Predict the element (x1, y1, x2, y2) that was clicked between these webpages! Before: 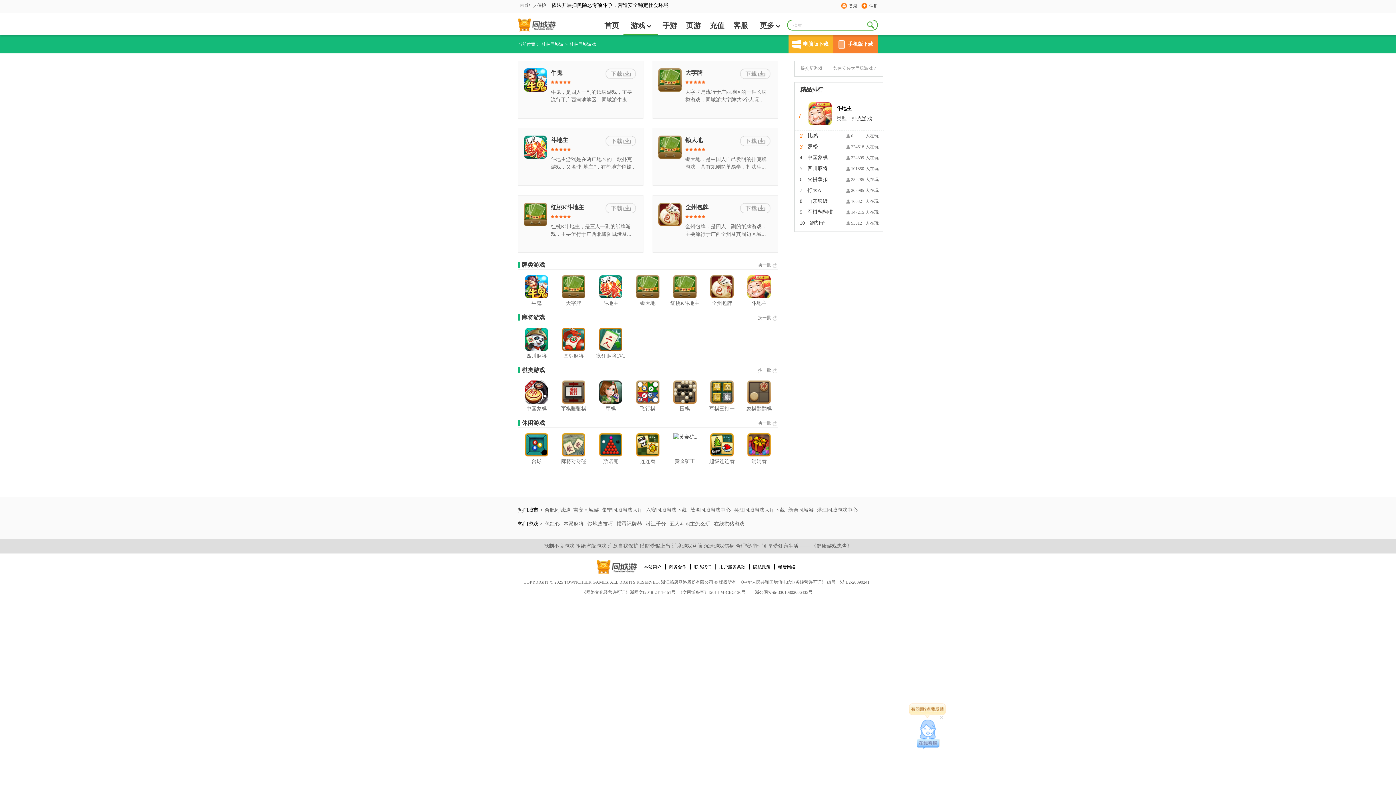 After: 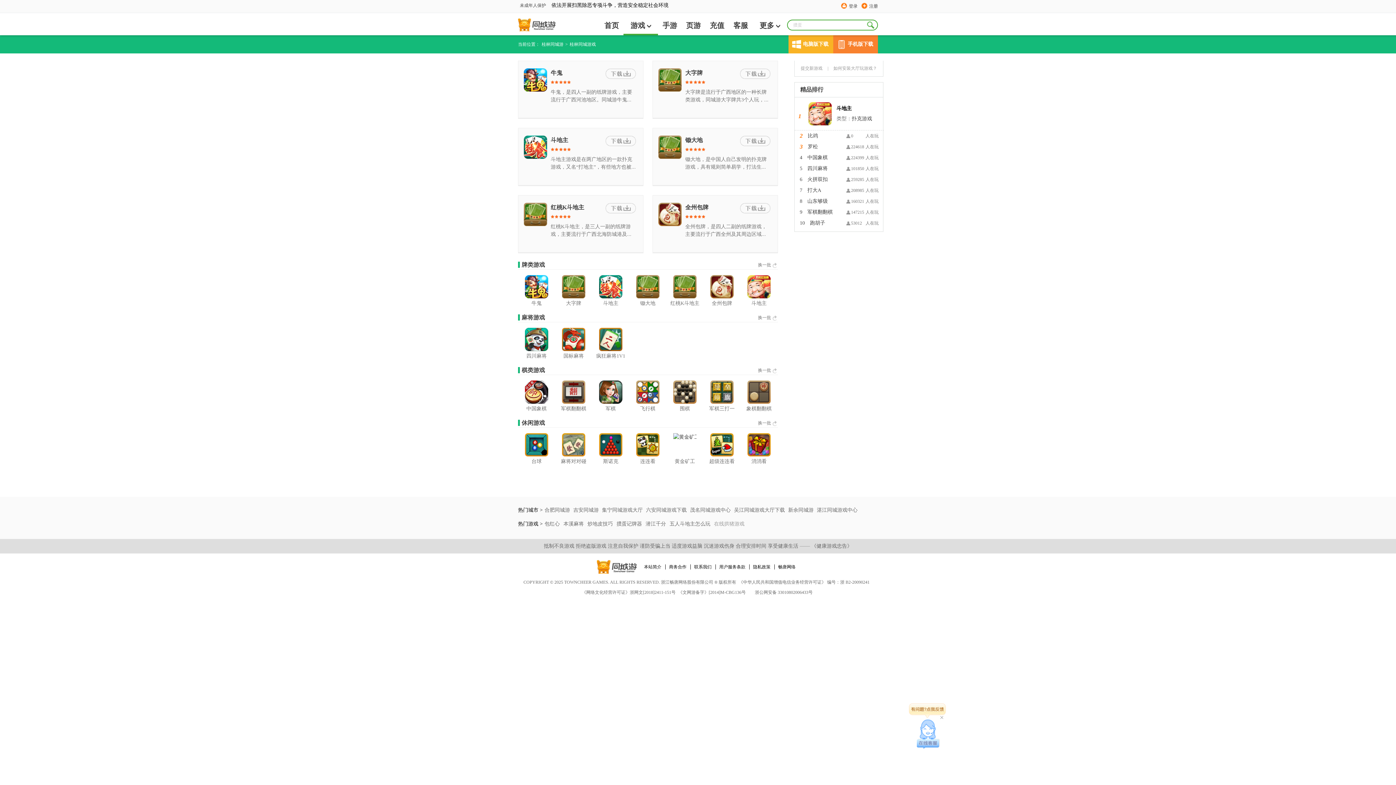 Action: label: 在线拱猪游戏 bbox: (714, 521, 744, 526)